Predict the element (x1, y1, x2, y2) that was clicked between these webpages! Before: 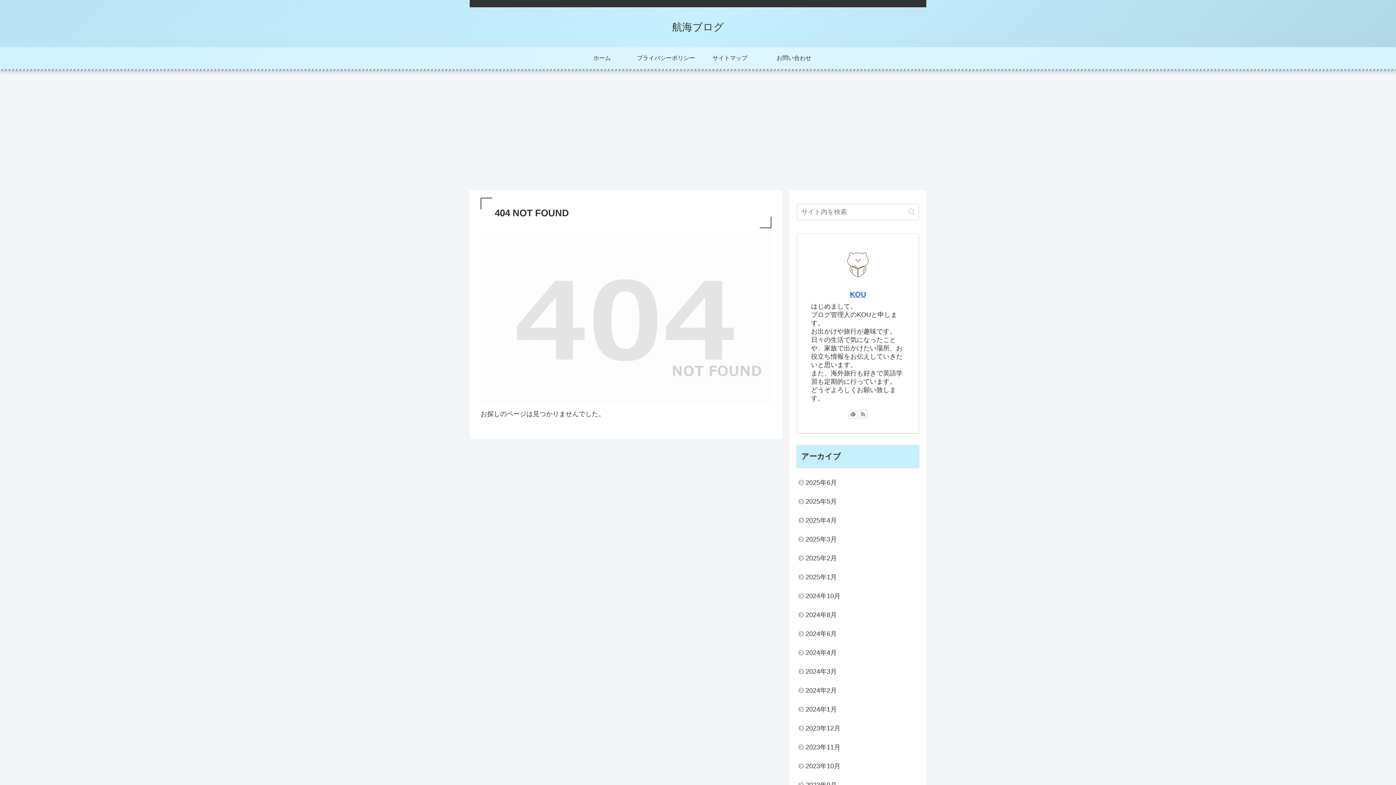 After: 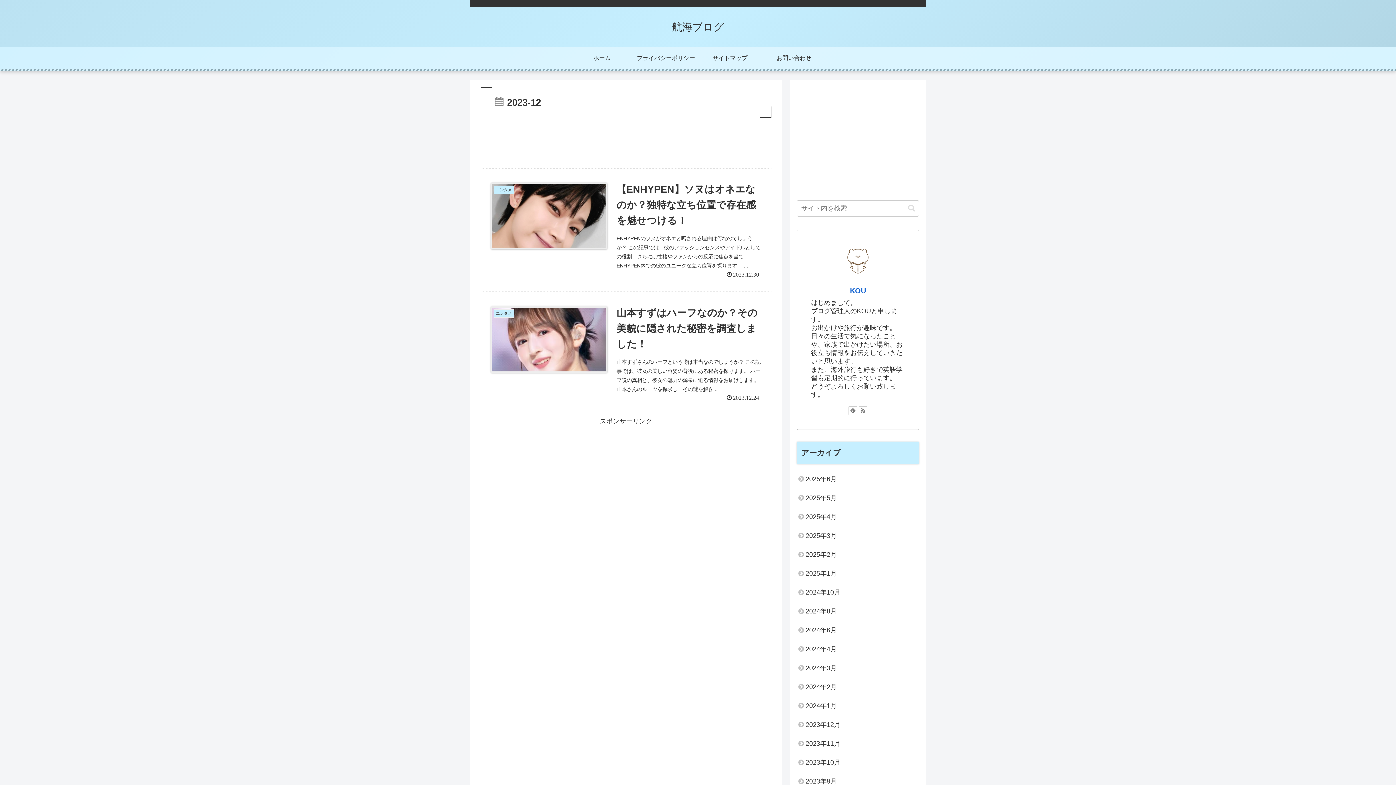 Action: bbox: (797, 719, 919, 738) label: 2023年12月